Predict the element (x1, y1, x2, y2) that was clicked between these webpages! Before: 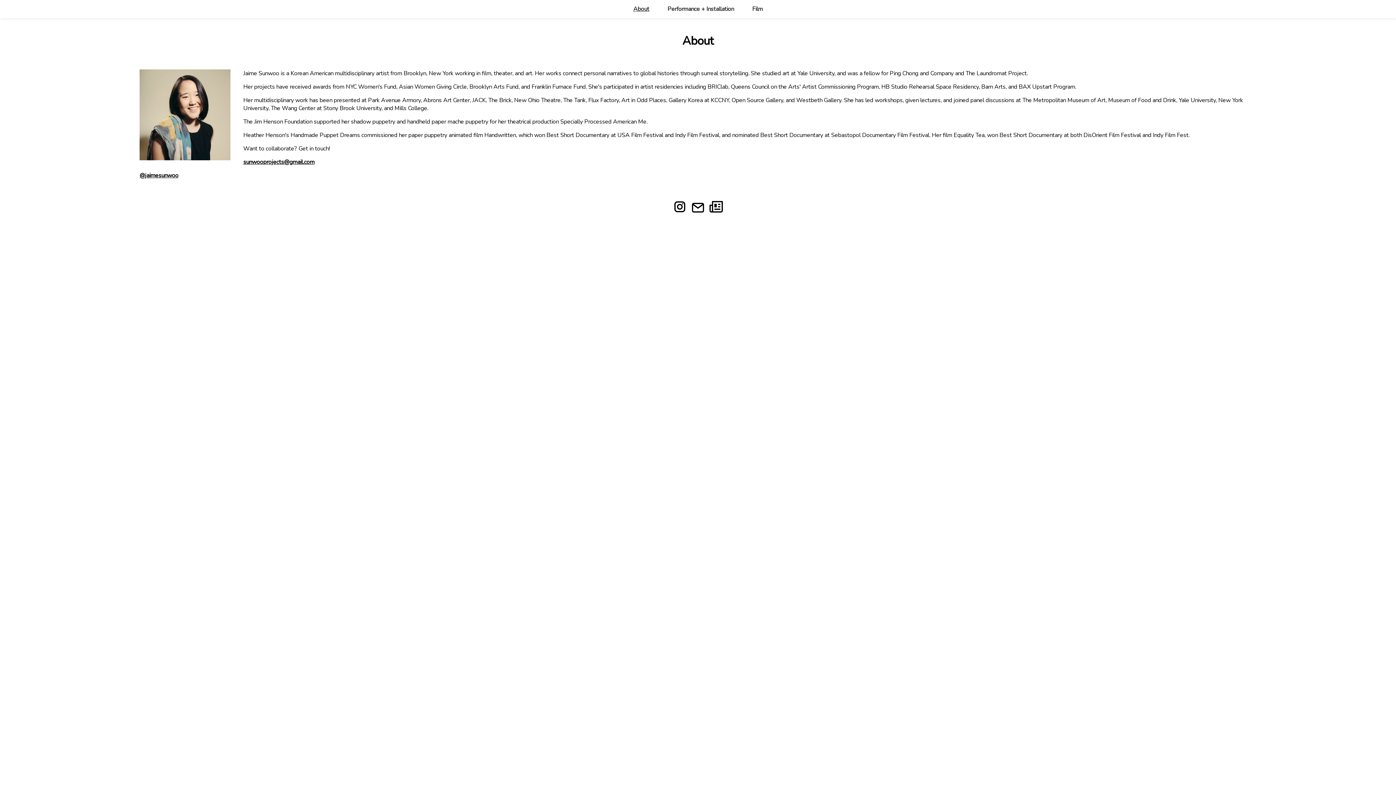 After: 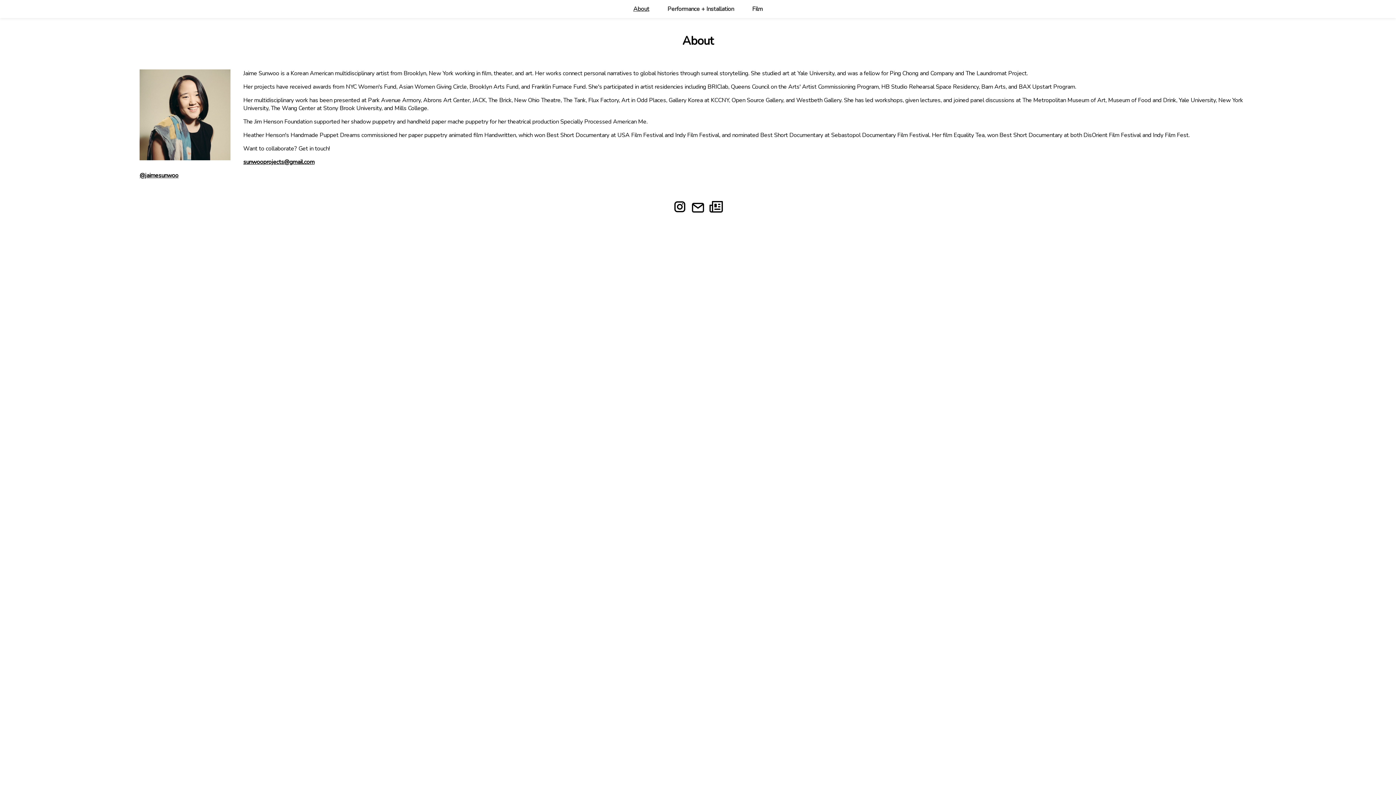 Action: label: About bbox: (624, 5, 658, 13)